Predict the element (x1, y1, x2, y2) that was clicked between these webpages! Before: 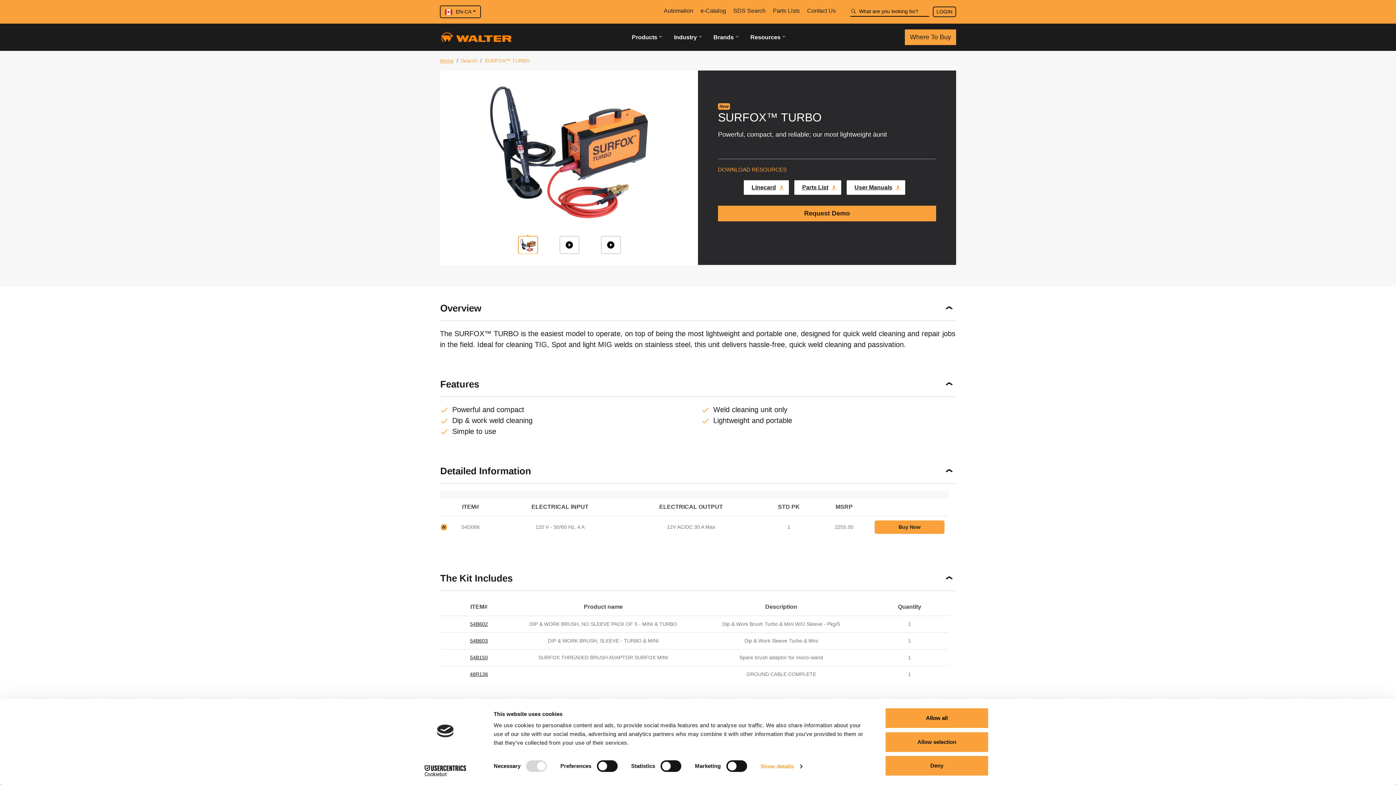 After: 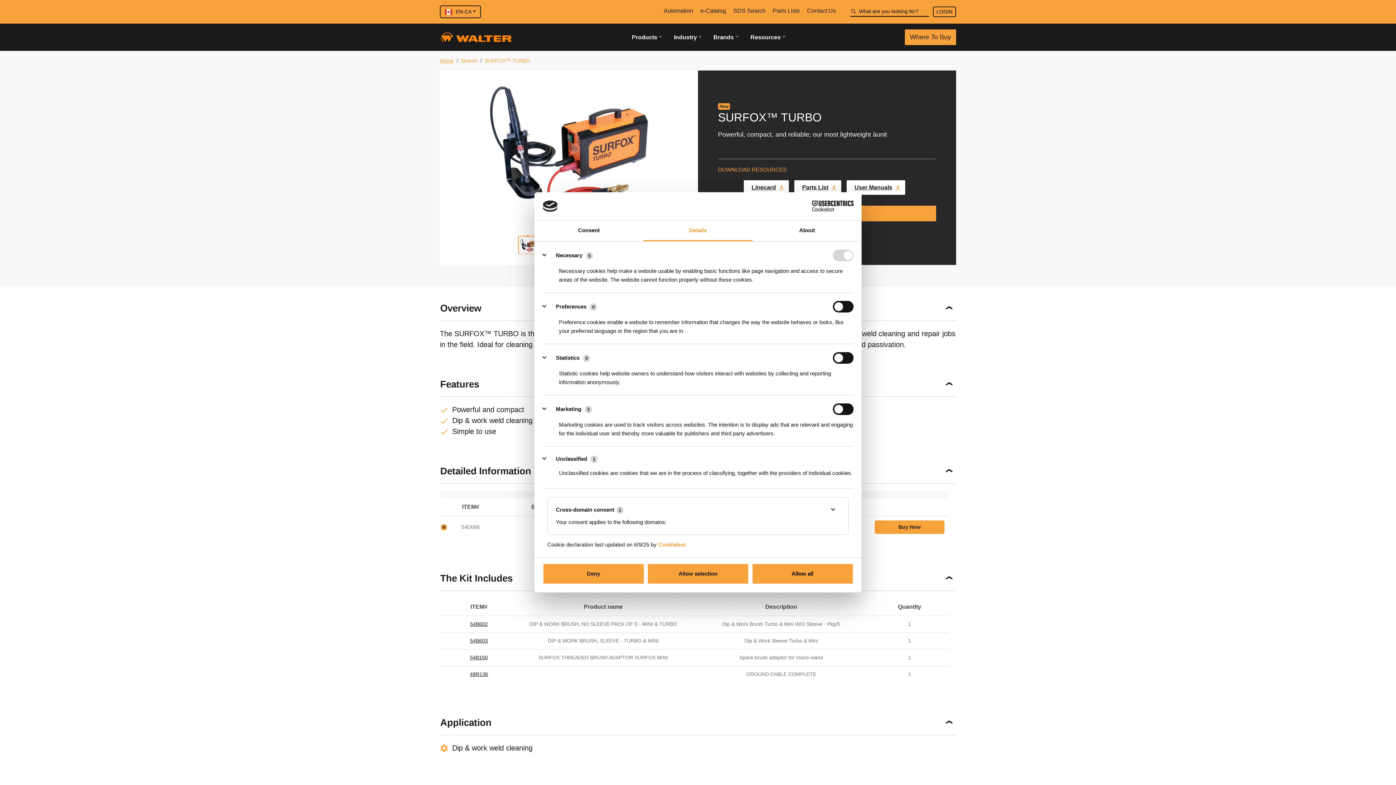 Action: bbox: (760, 761, 802, 772) label: Show details